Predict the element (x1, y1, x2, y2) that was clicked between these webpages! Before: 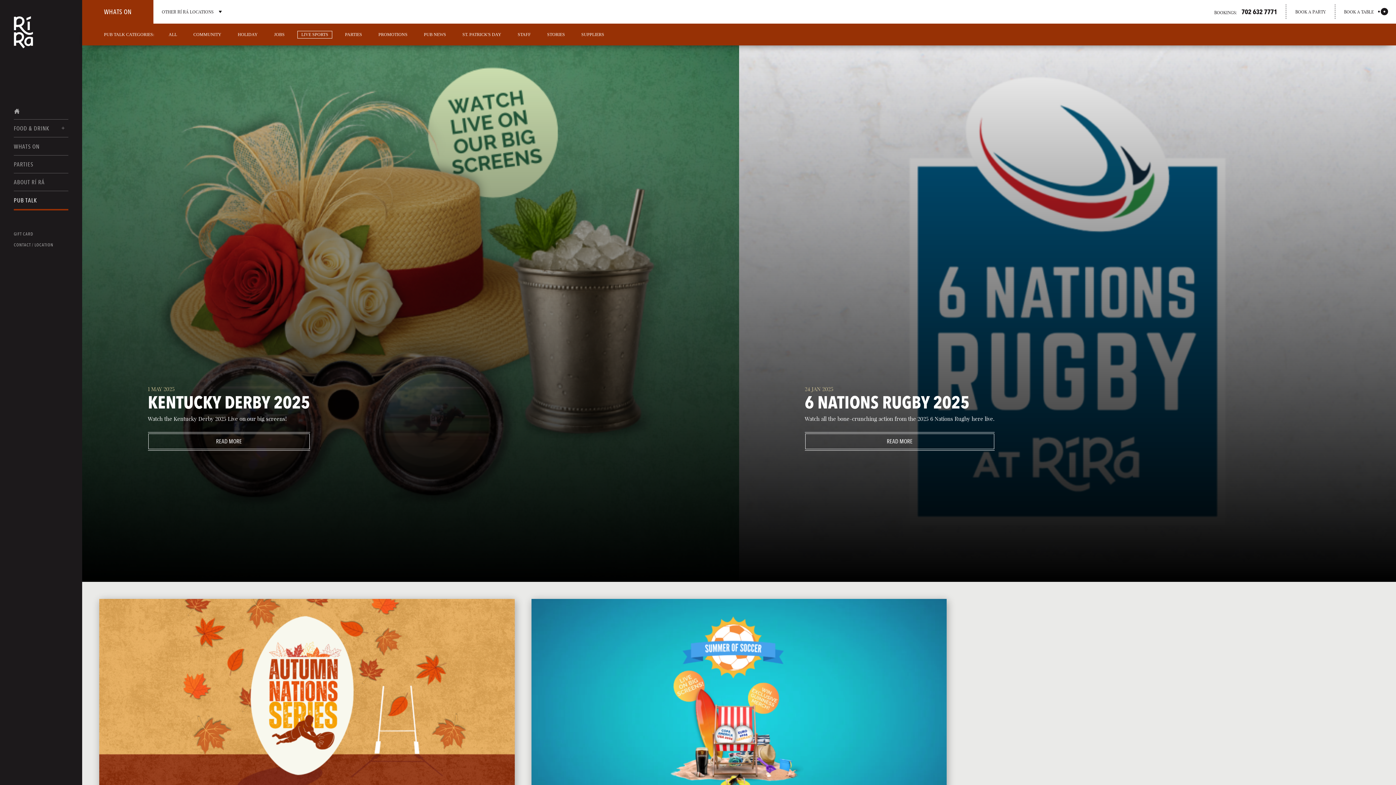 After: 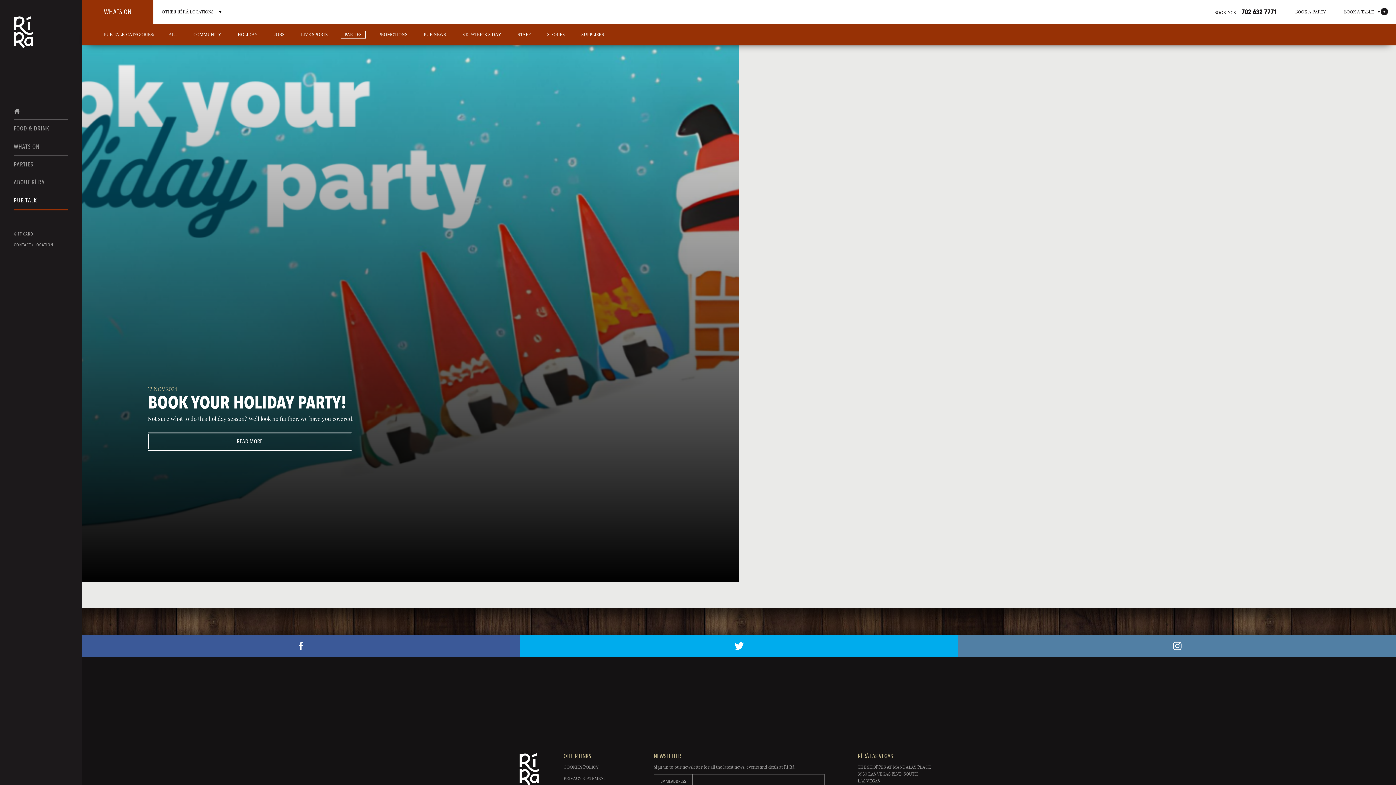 Action: bbox: (341, 31, 365, 38) label: PARTIES